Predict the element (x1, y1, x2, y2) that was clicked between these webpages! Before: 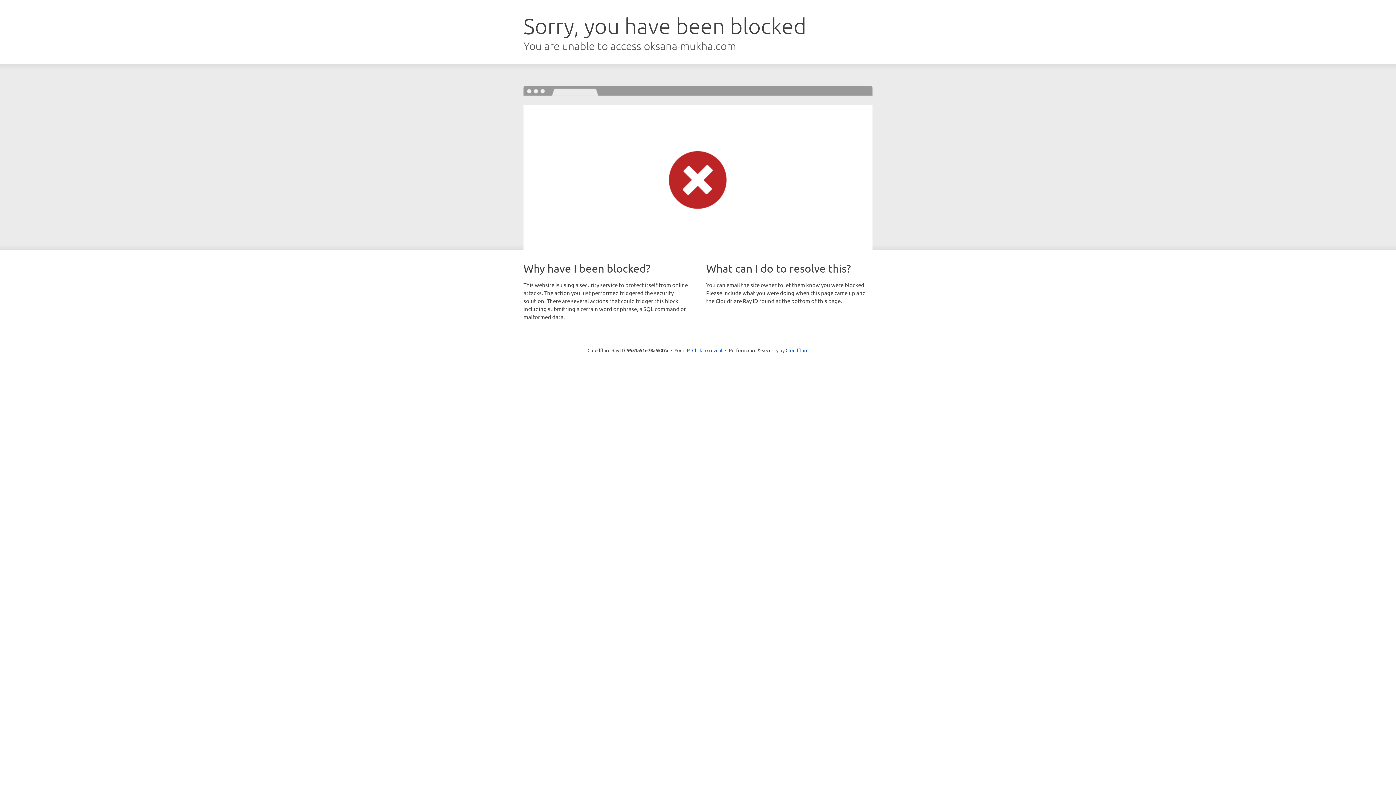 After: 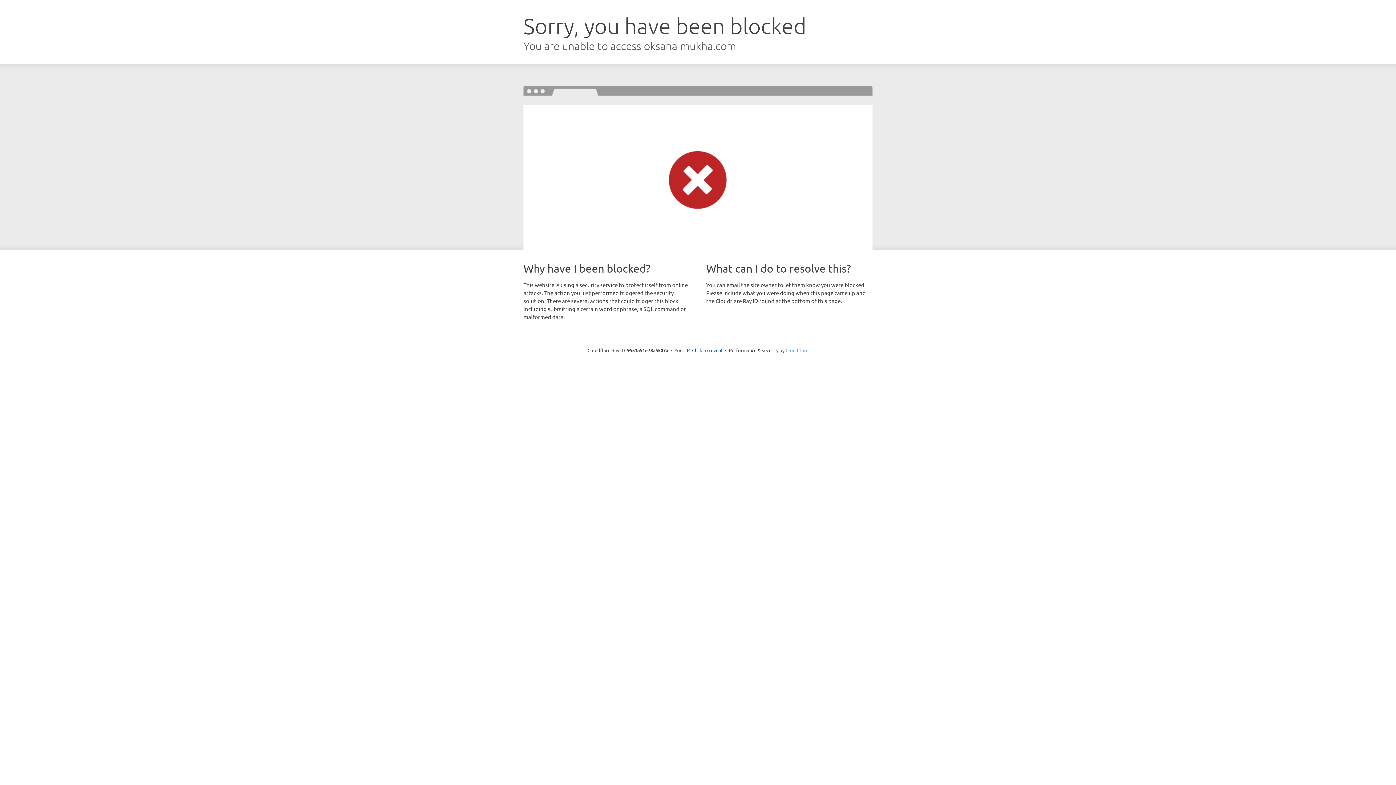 Action: label: Cloudflare bbox: (785, 347, 808, 353)